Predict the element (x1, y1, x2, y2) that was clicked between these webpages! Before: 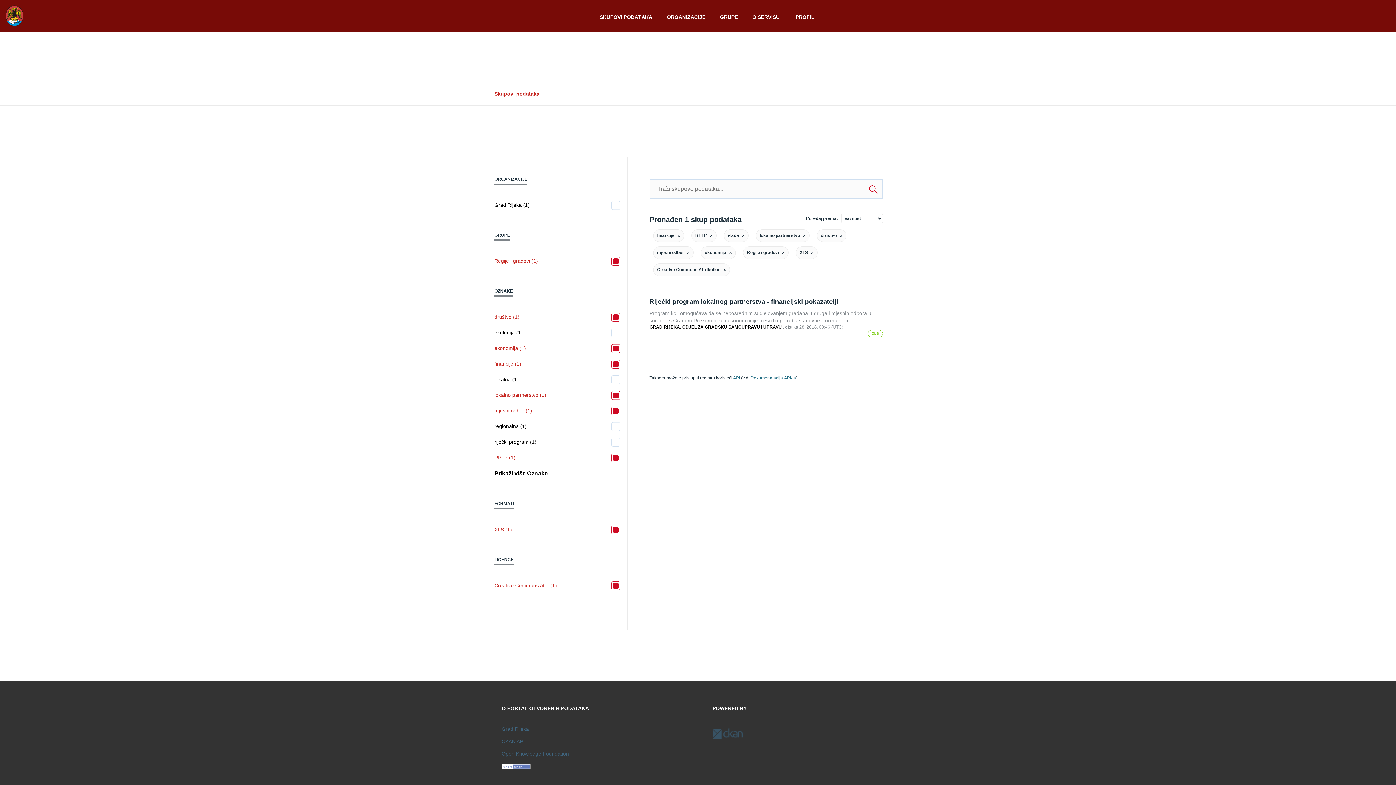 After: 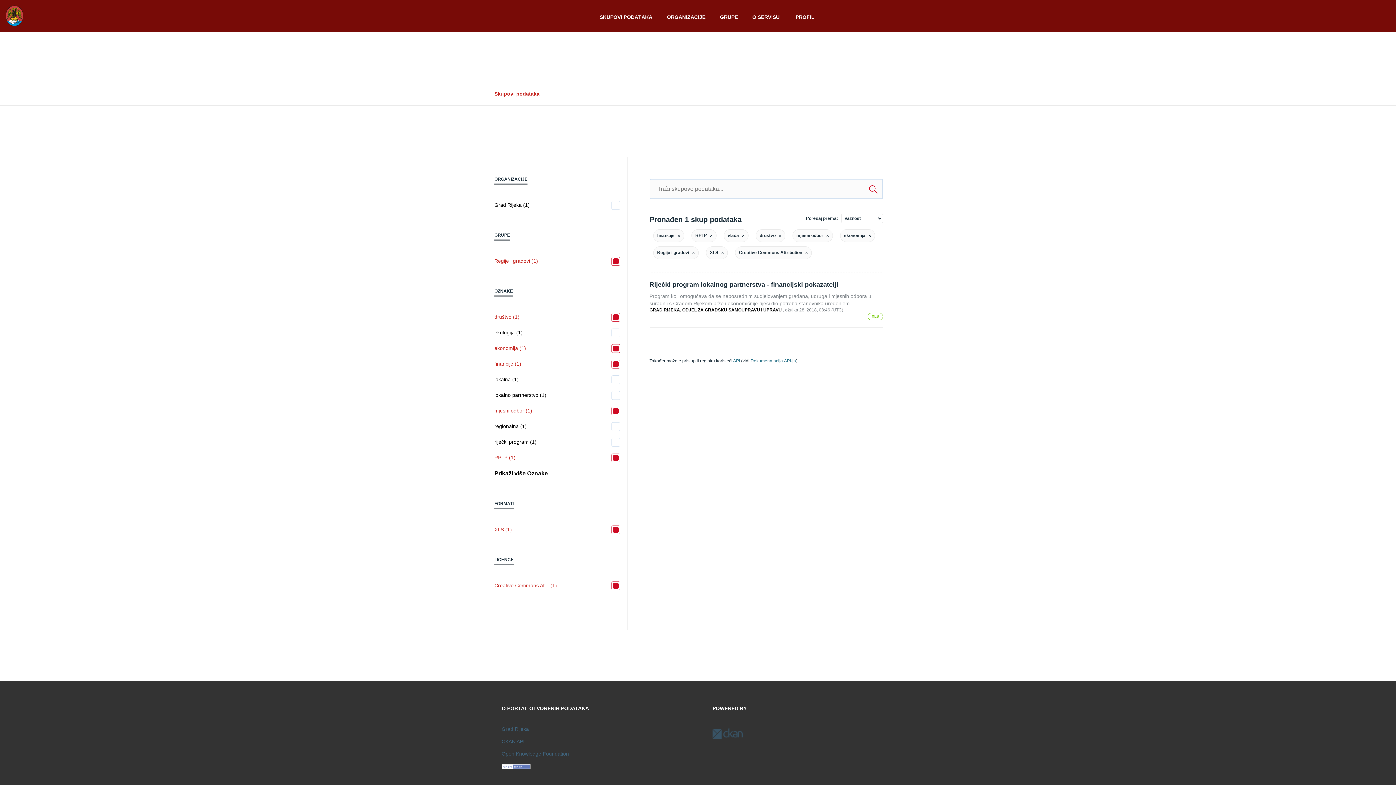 Action: bbox: (494, 391, 620, 399) label: lokalno partnerstvo (1)